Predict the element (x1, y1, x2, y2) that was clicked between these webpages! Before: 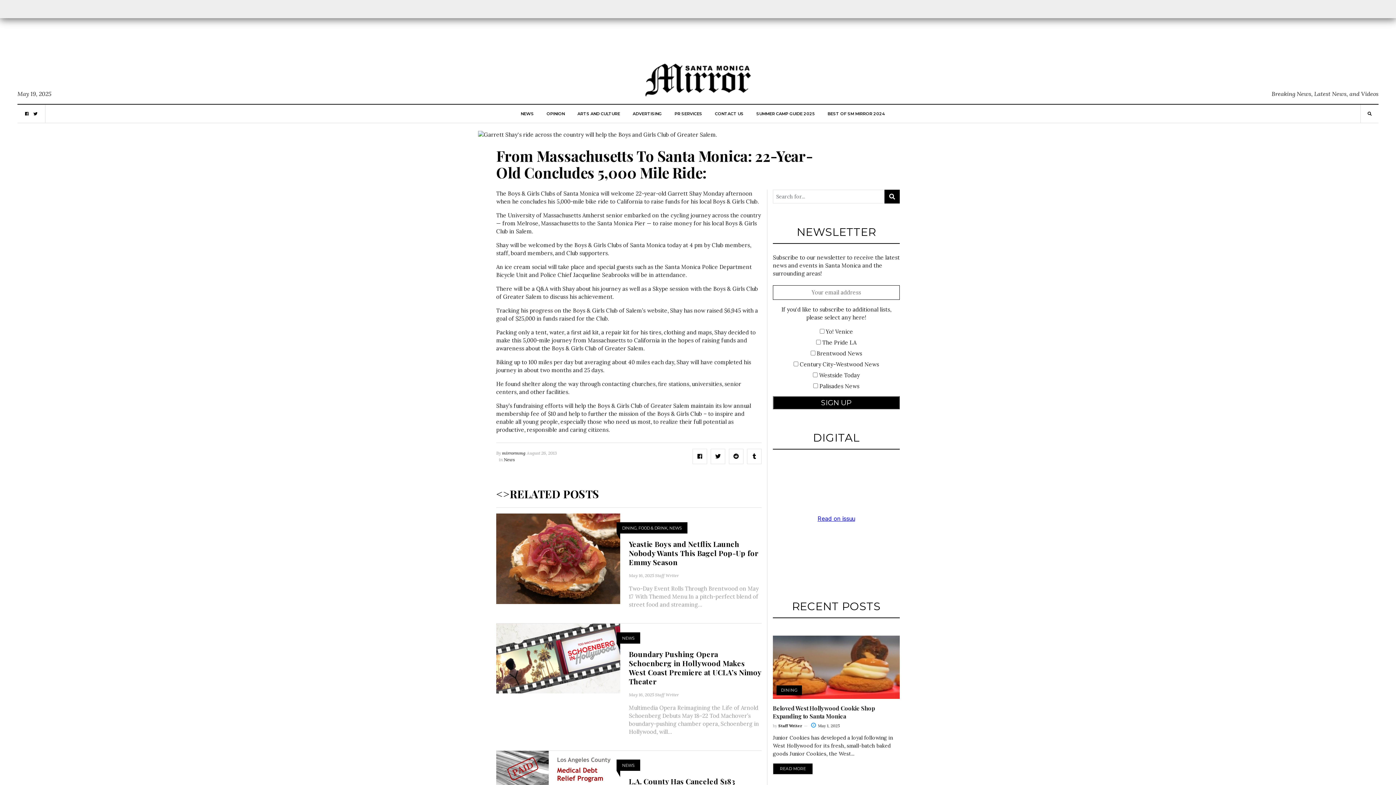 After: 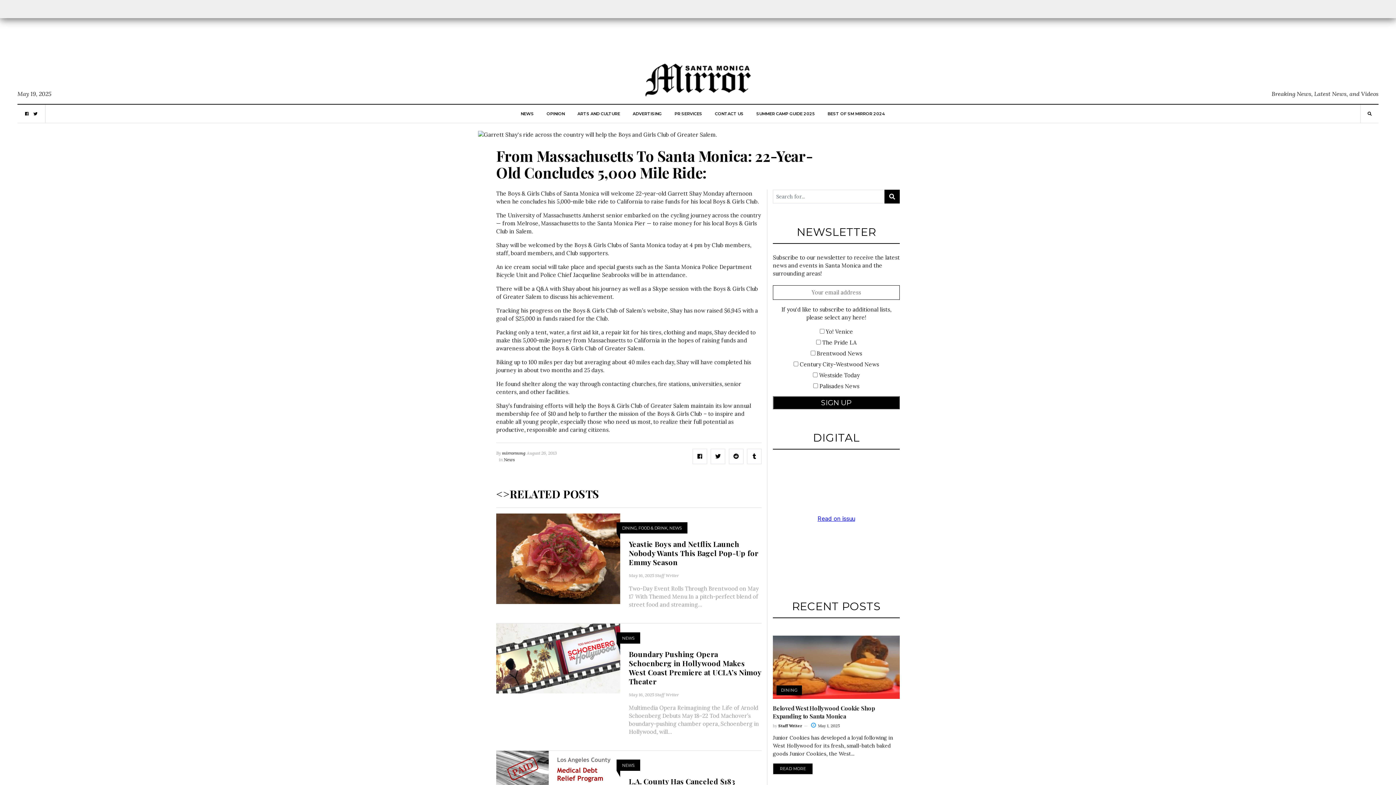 Action: label: ADVERTISING bbox: (632, 104, 662, 122)